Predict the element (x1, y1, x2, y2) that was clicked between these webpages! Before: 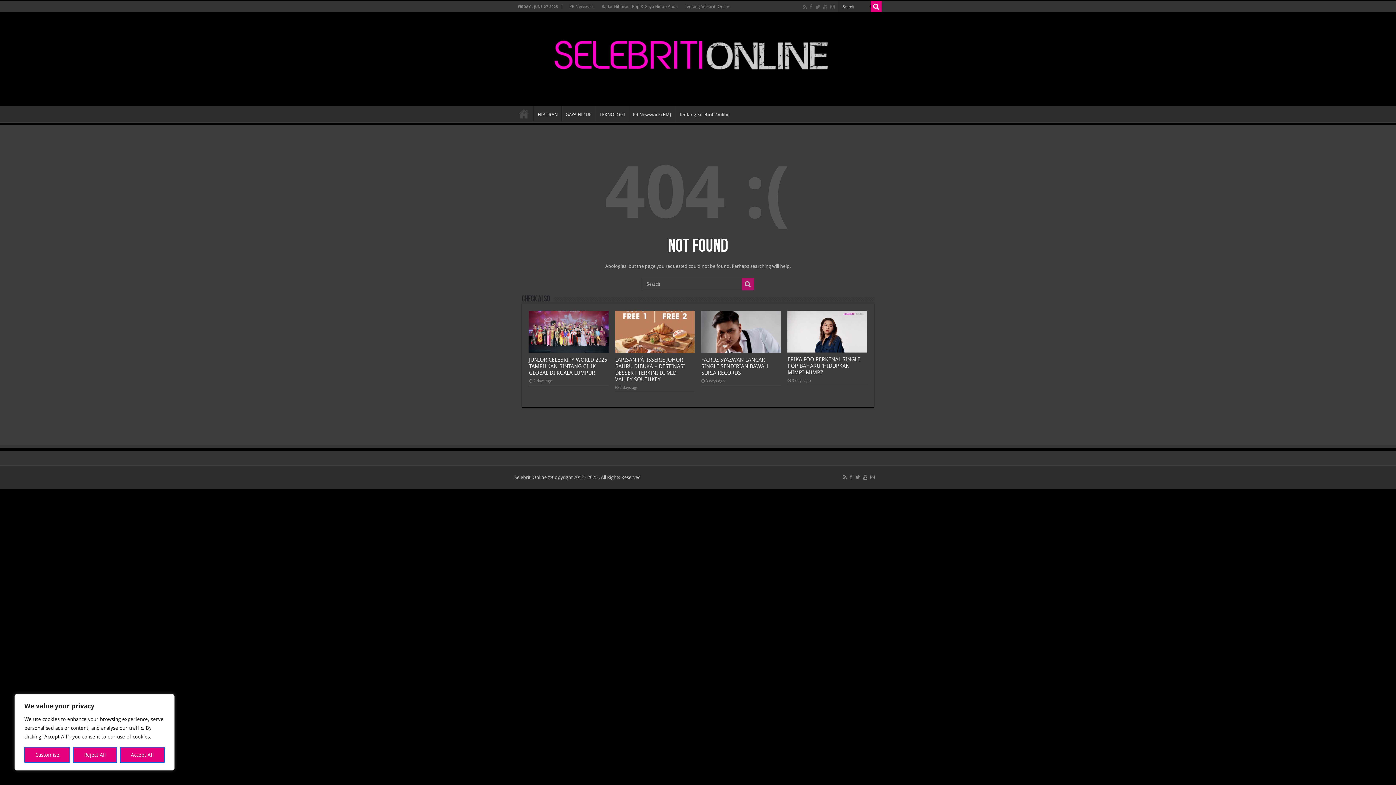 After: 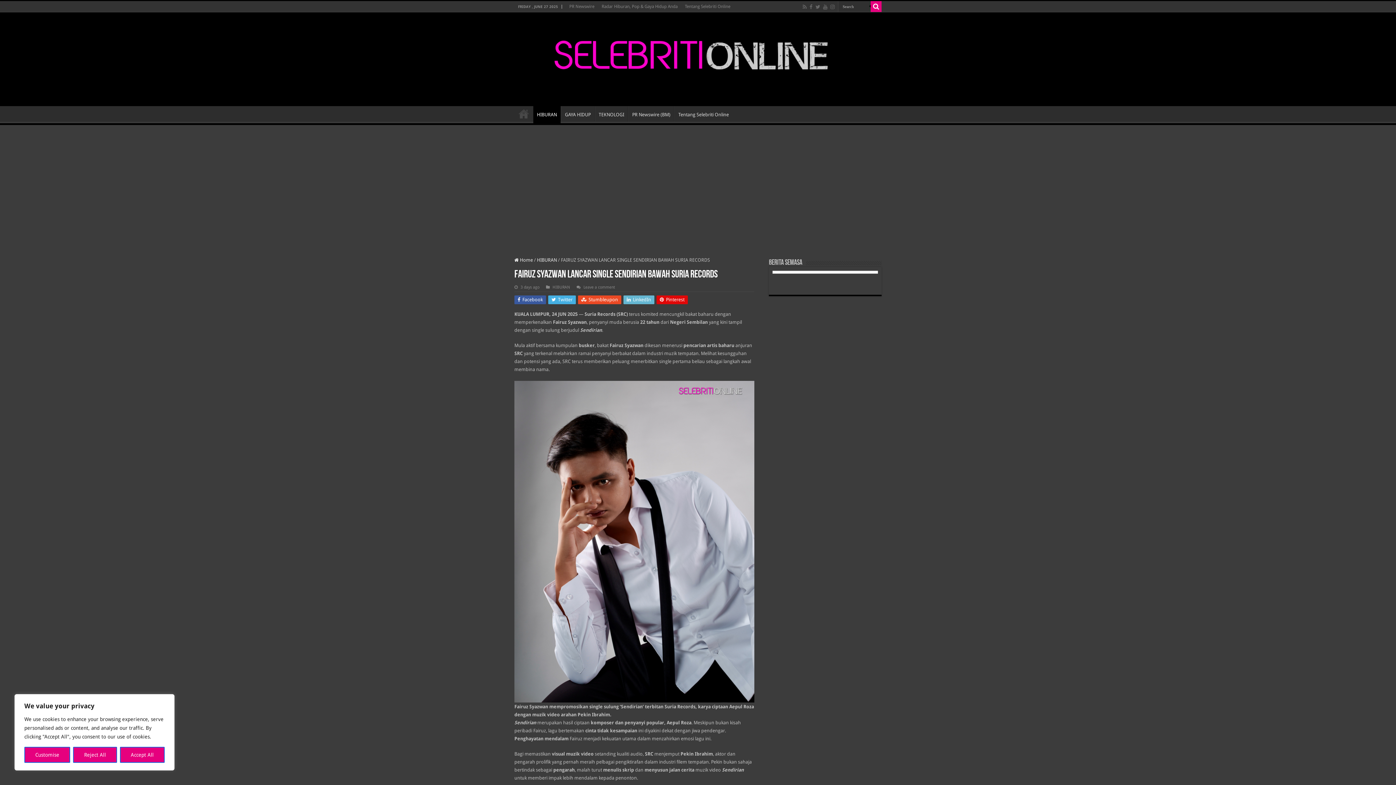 Action: bbox: (701, 356, 768, 376) label: FAIRUZ SYAZWAN LANCAR SINGLE SENDIRIAN BAWAH SURIA RECORDS